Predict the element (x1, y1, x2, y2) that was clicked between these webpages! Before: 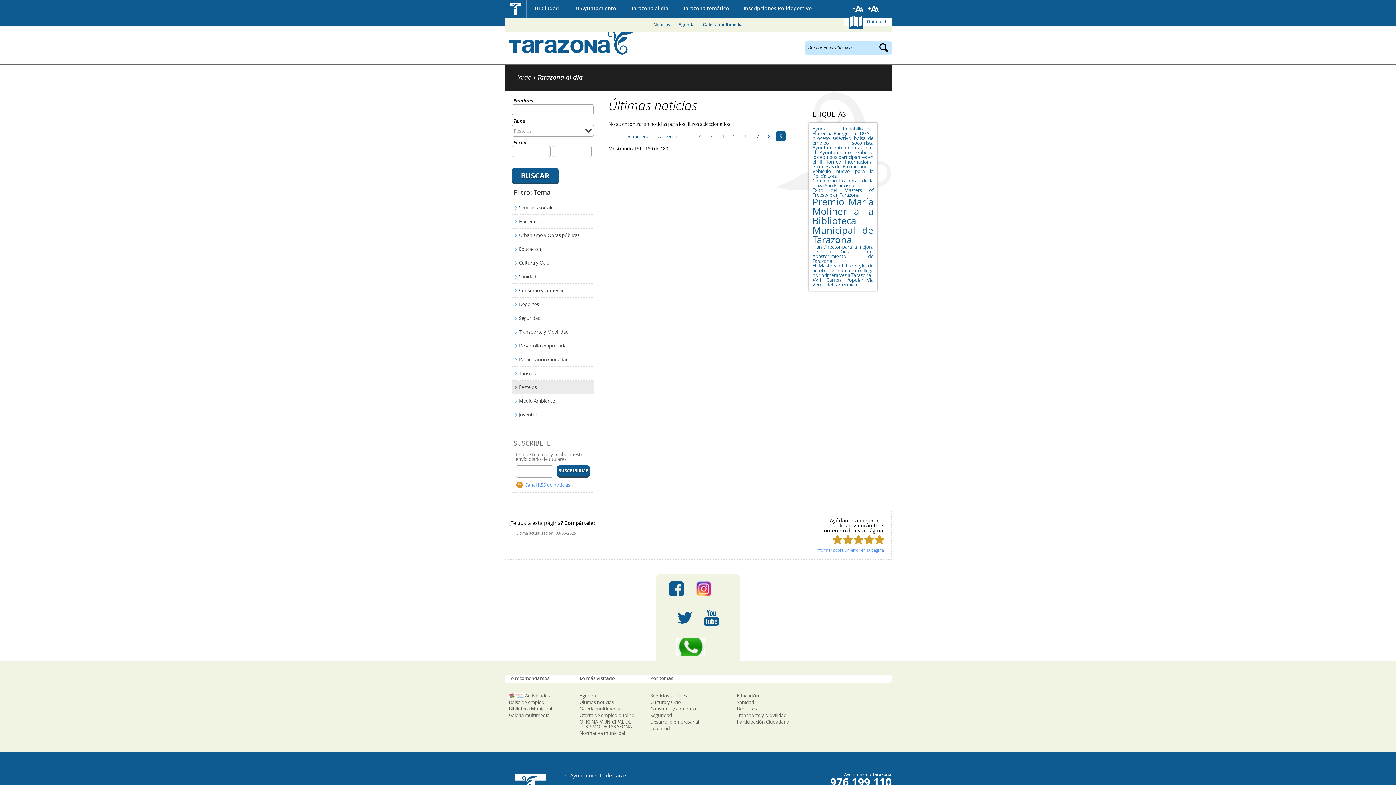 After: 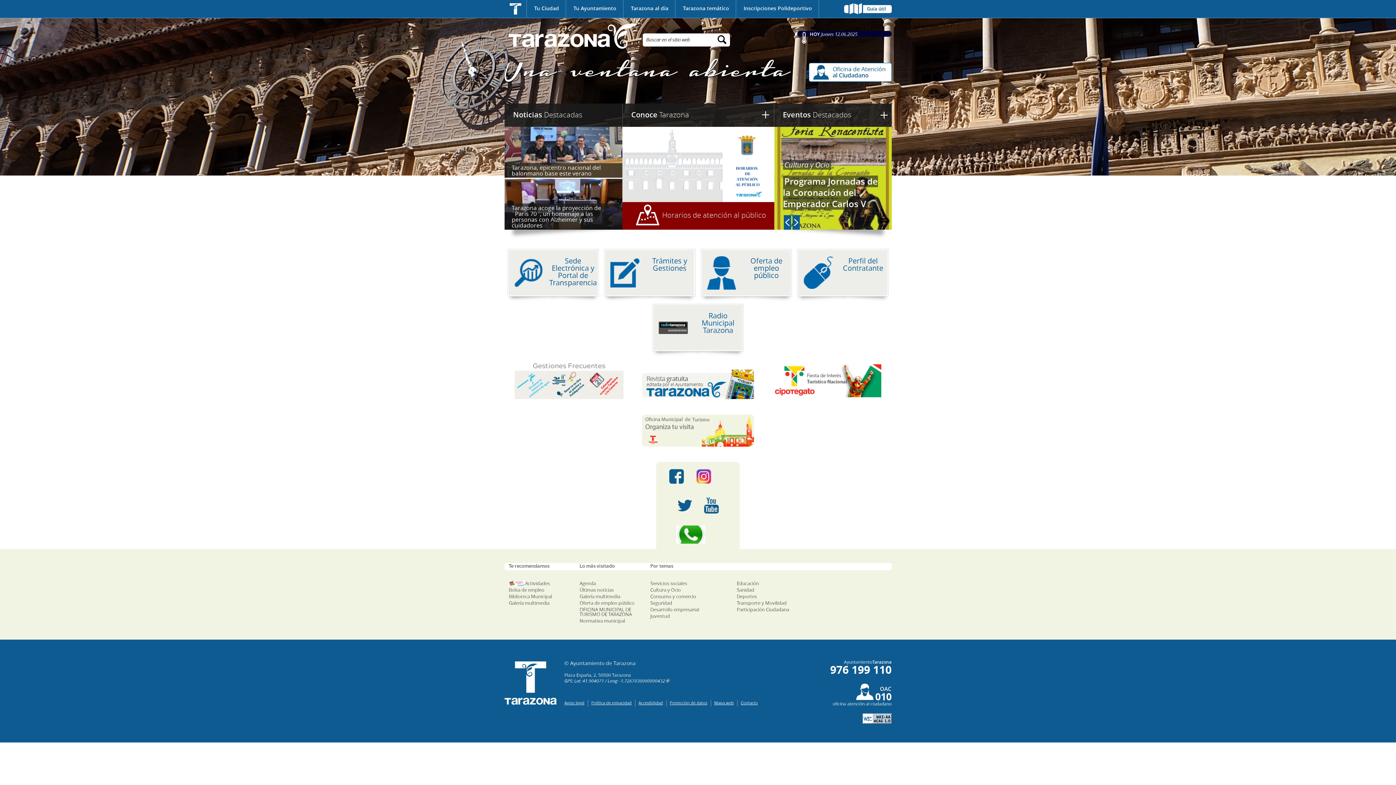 Action: bbox: (517, 72, 531, 81) label: Inicio